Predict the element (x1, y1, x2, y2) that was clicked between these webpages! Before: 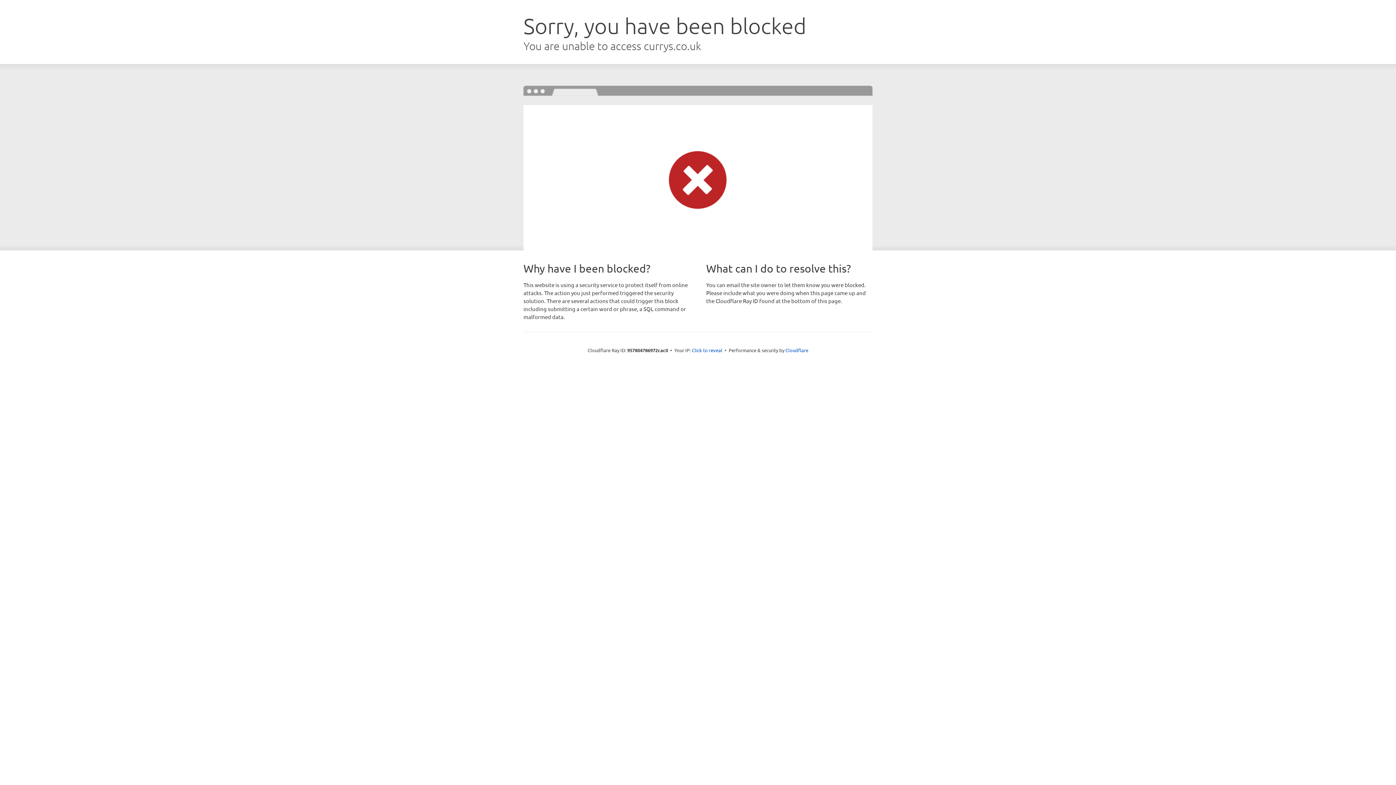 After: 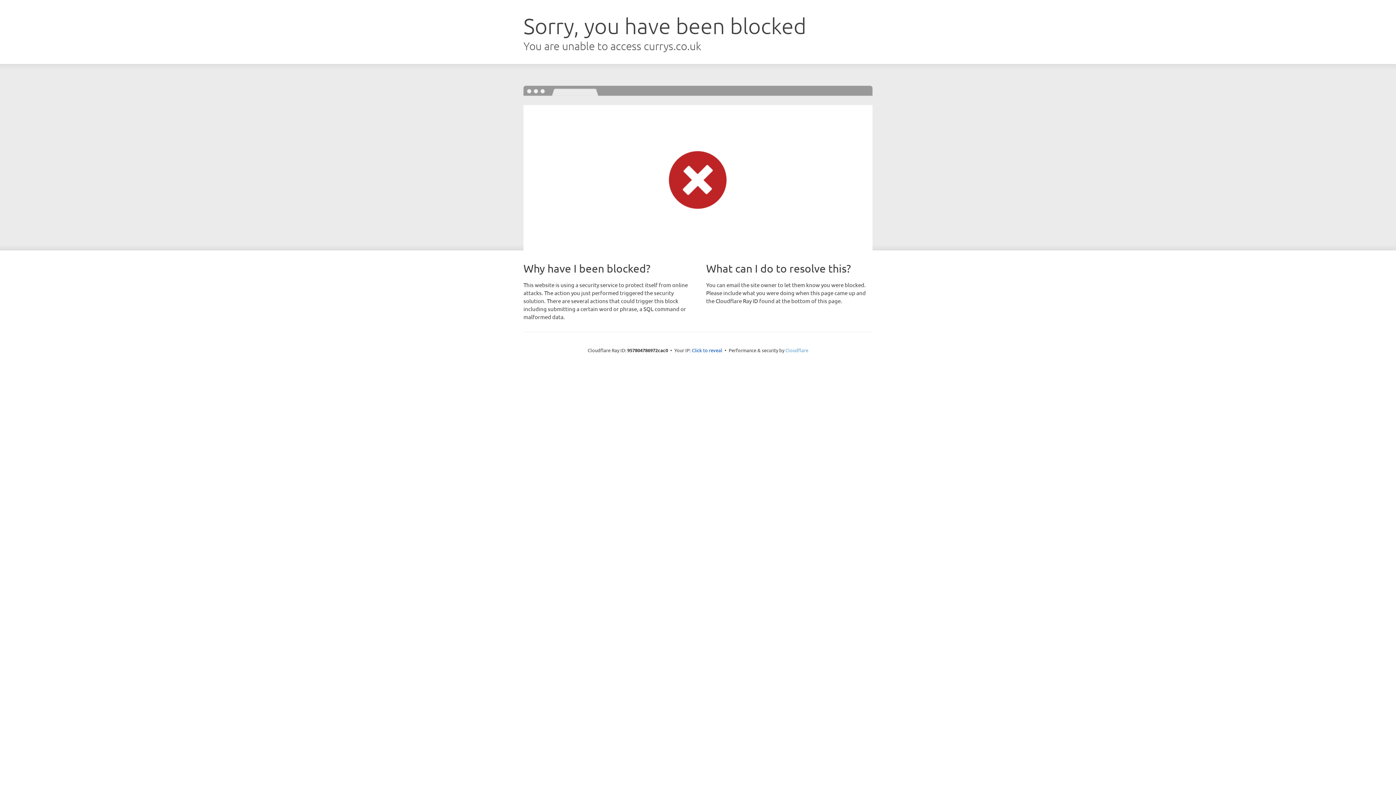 Action: label: Cloudflare bbox: (785, 347, 808, 353)